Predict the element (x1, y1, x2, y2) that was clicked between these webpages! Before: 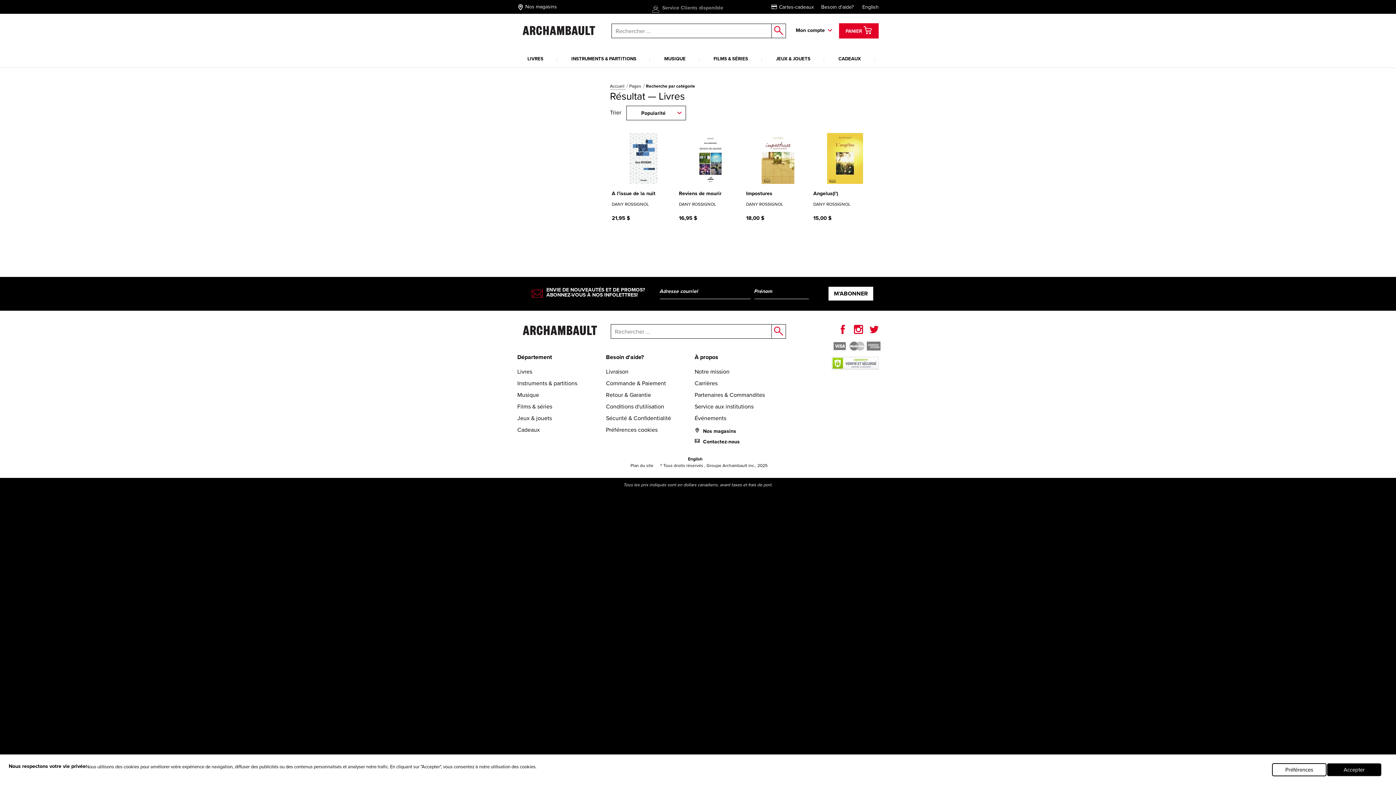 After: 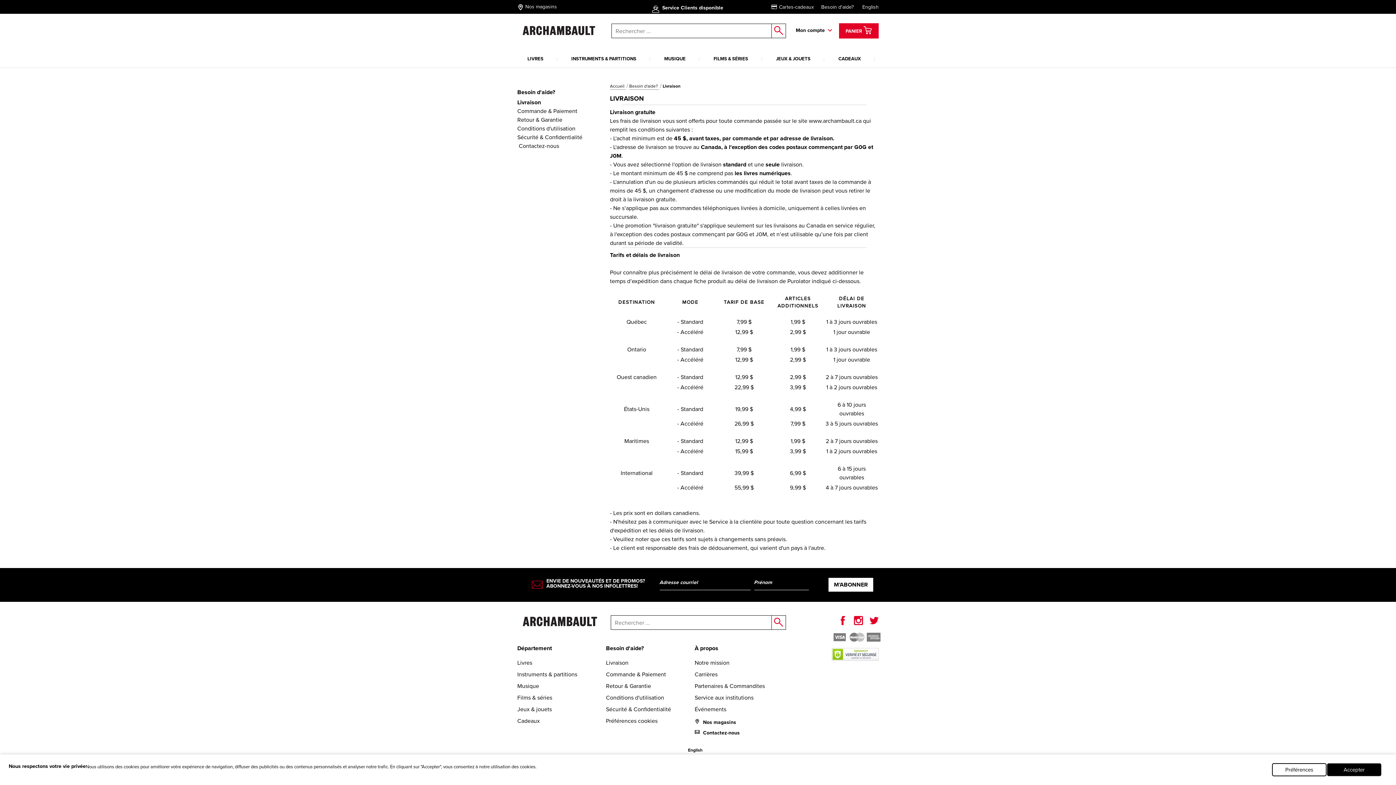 Action: bbox: (821, 3, 853, 10) label: Besoin d'aide?